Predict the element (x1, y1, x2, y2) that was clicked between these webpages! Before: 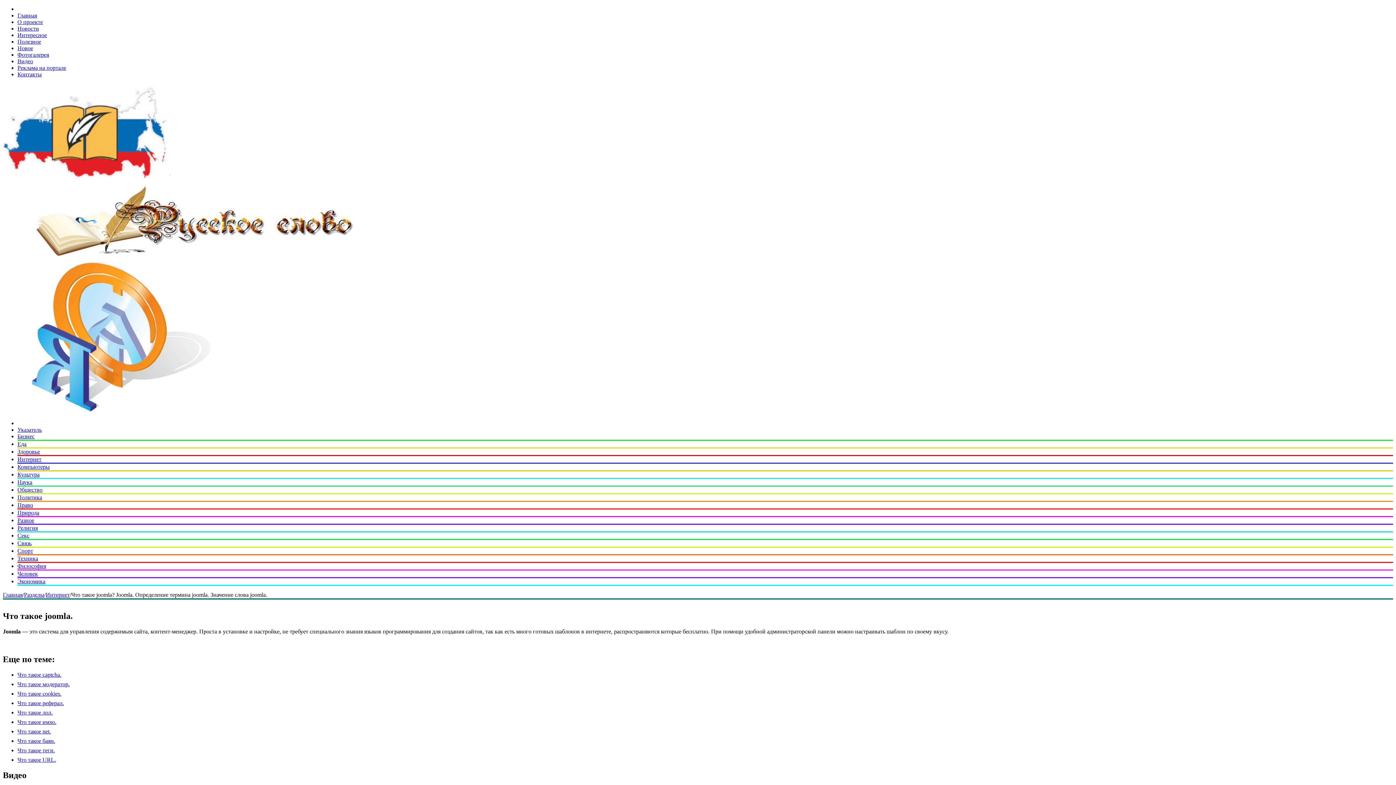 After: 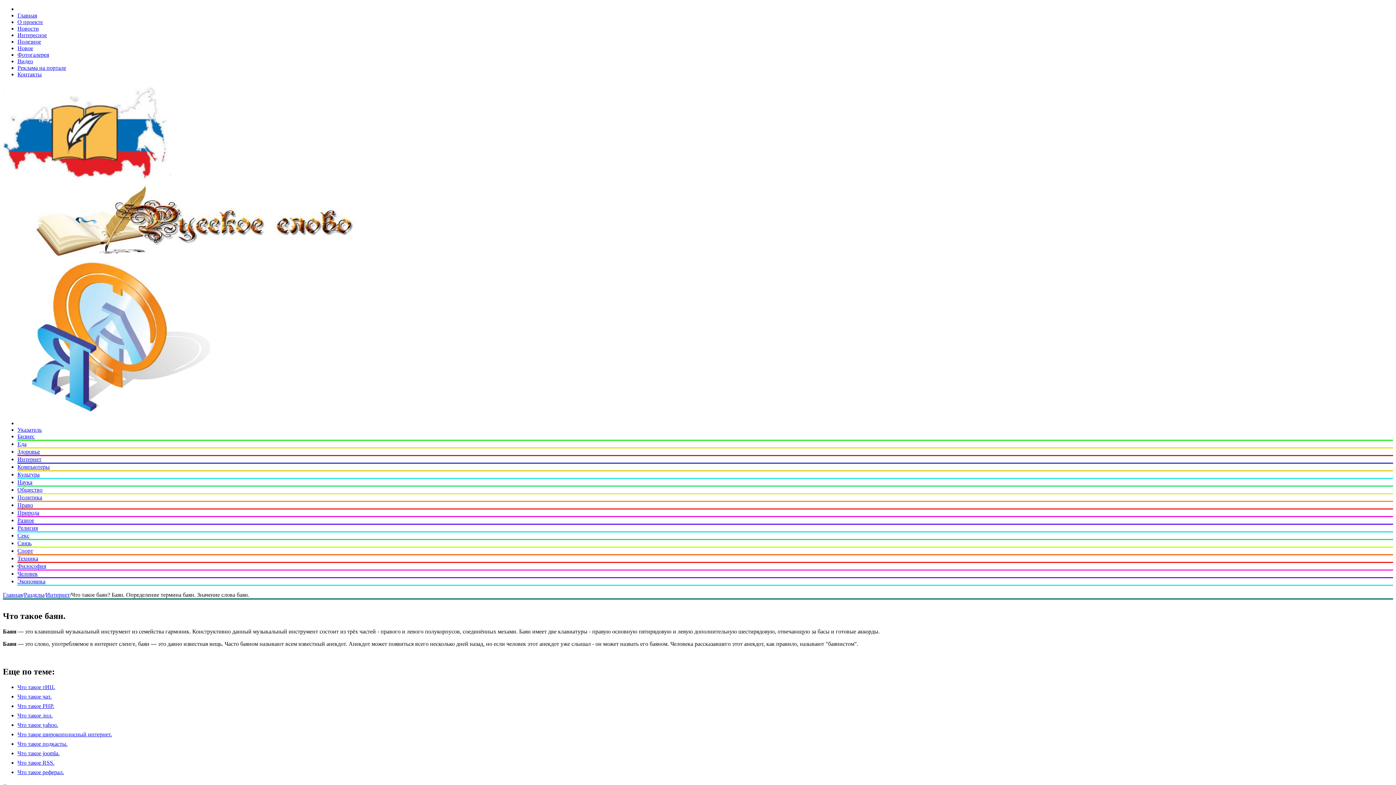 Action: label: Что такое баян. bbox: (17, 738, 55, 744)